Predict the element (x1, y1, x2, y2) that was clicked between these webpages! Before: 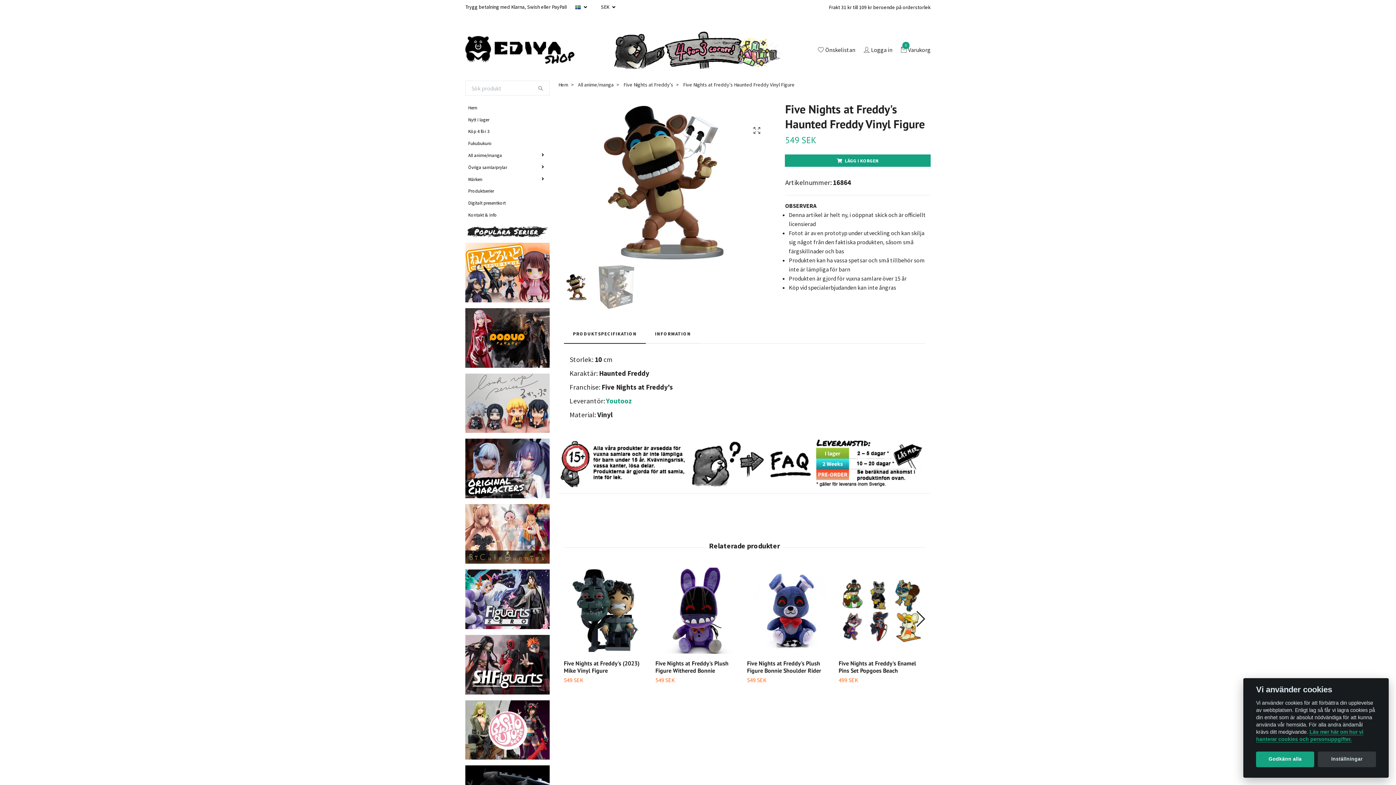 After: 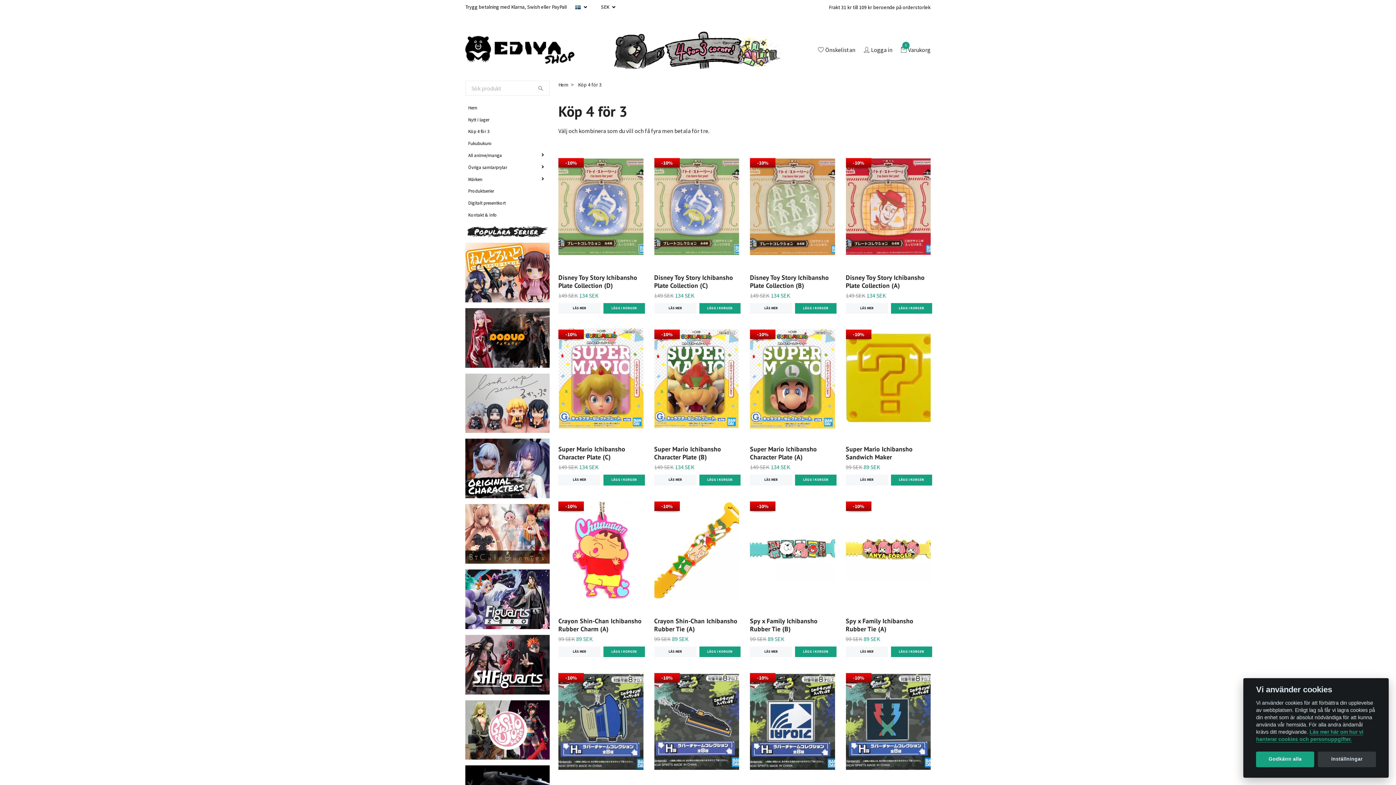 Action: bbox: (598, 31, 792, 69)